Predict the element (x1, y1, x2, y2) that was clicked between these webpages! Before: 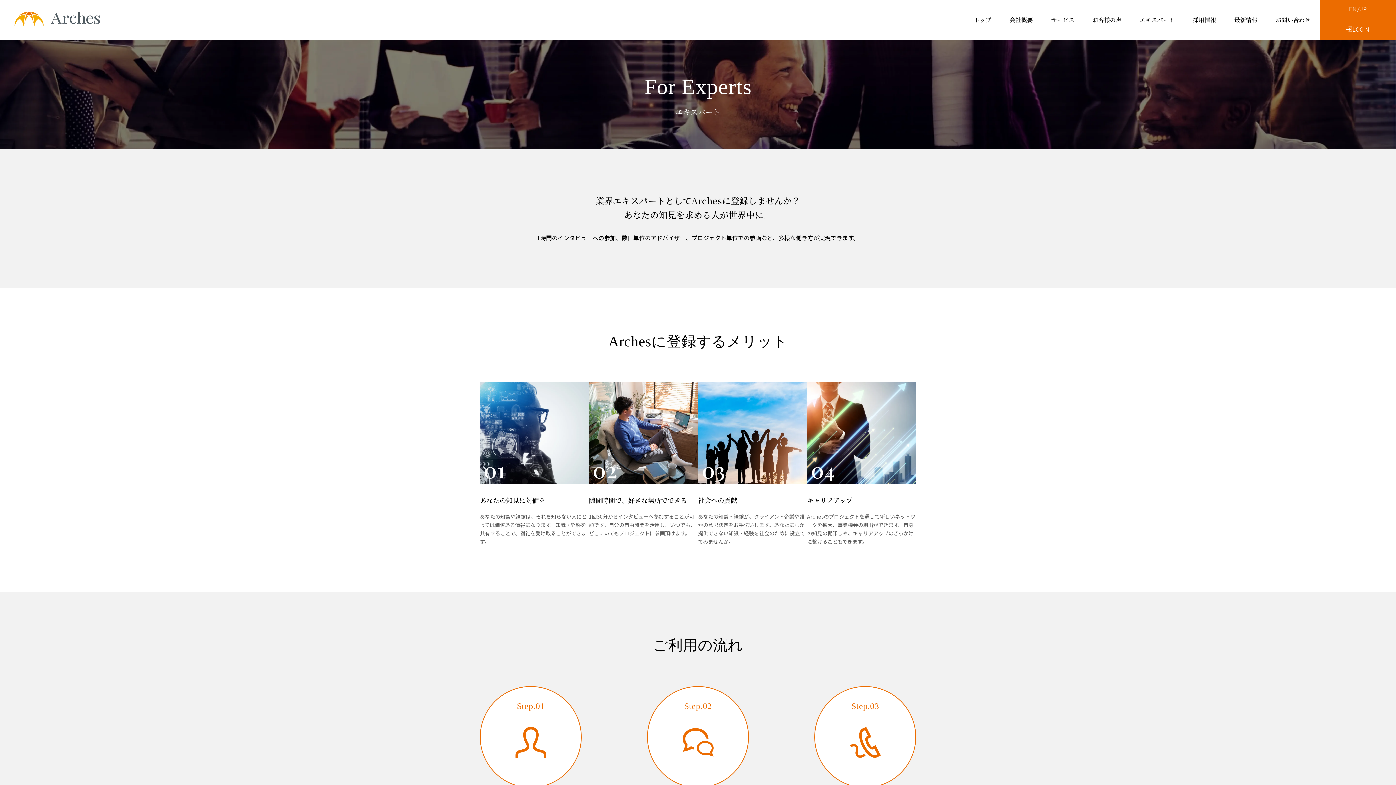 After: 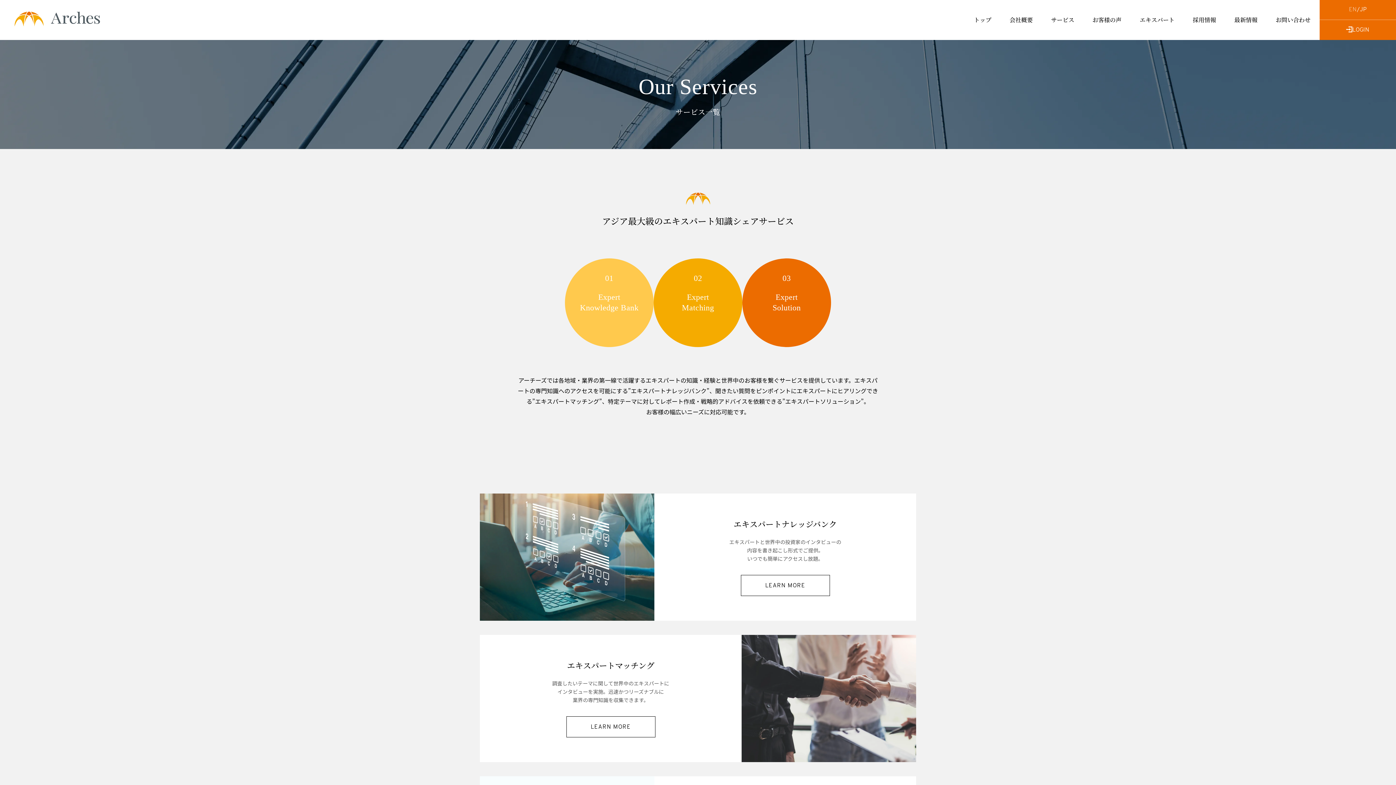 Action: label: サービス bbox: (1042, 0, 1083, 40)